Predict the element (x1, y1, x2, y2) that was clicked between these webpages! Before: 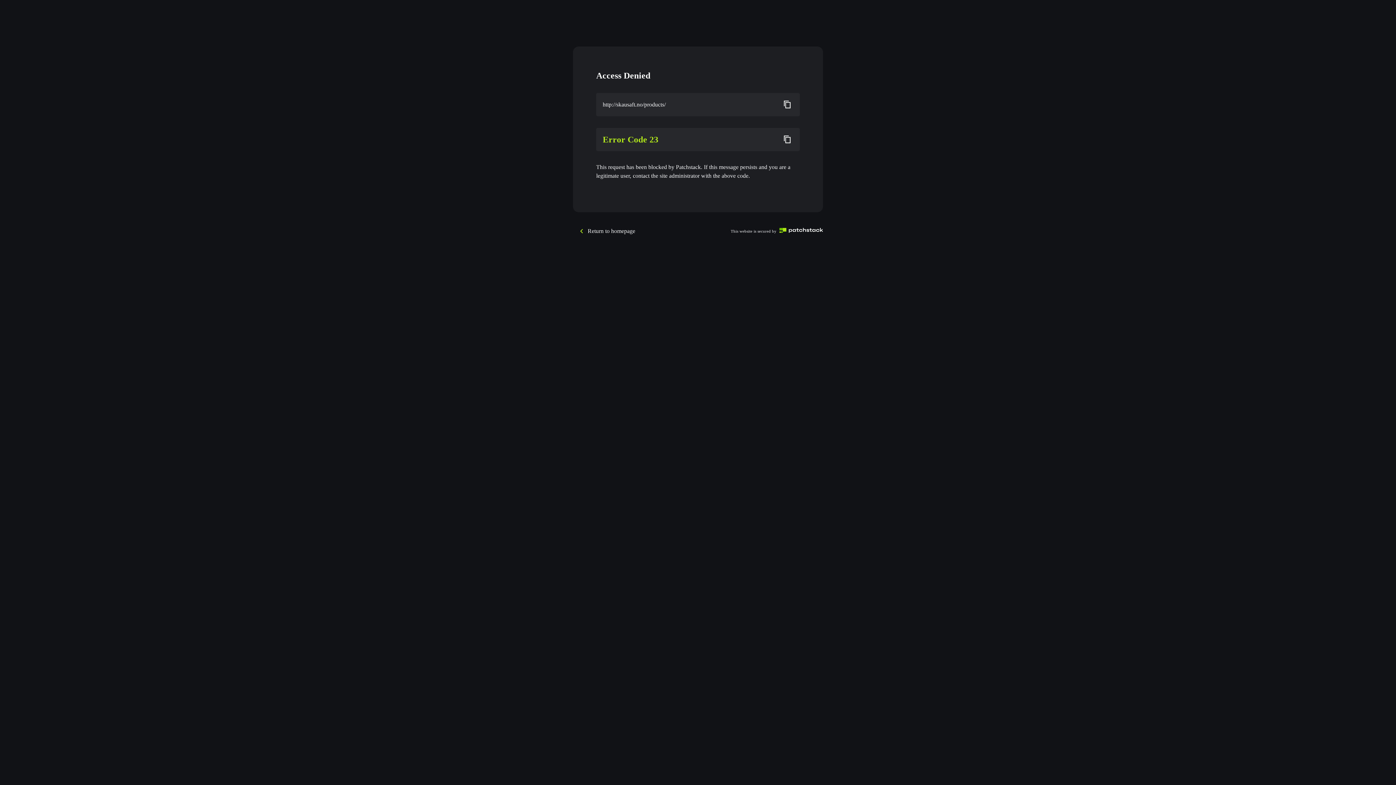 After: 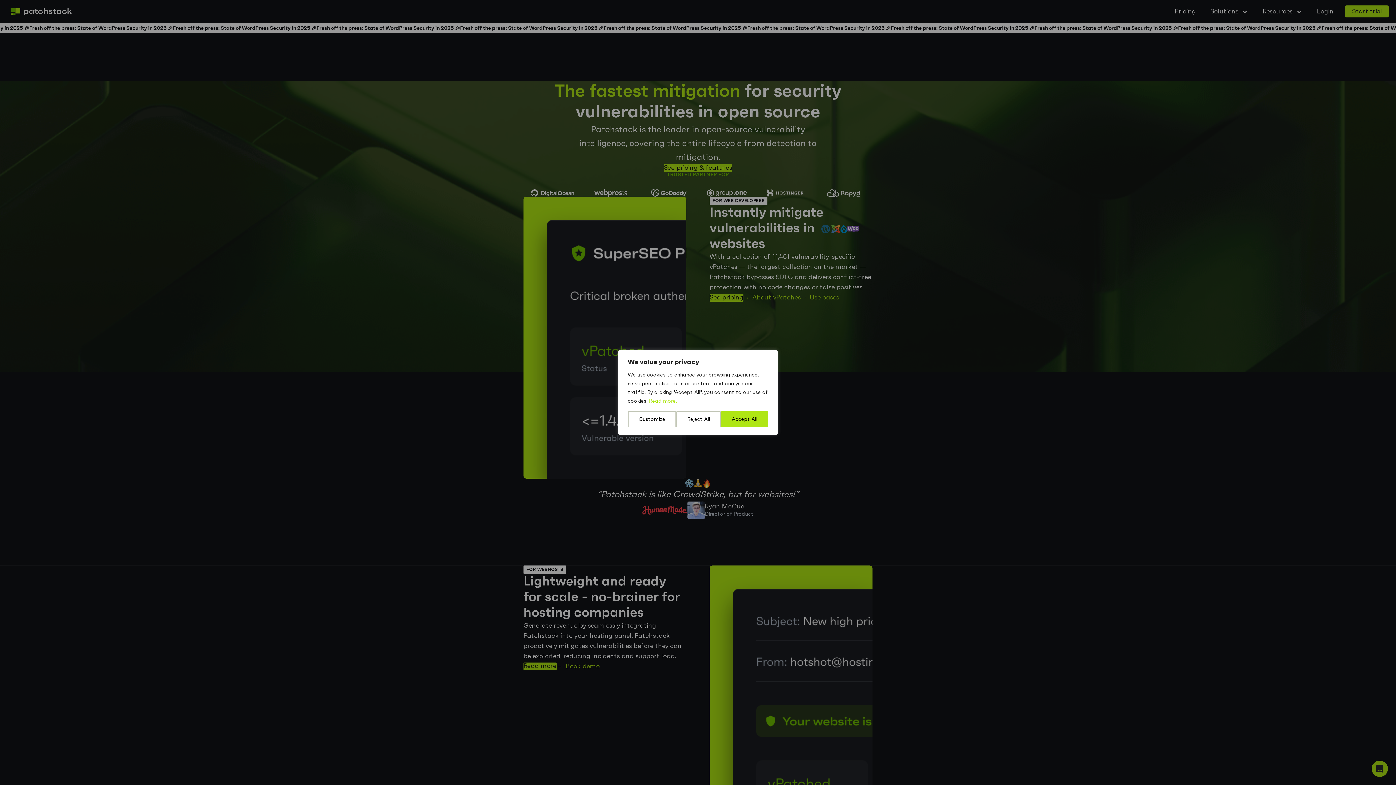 Action: bbox: (779, 226, 823, 235)